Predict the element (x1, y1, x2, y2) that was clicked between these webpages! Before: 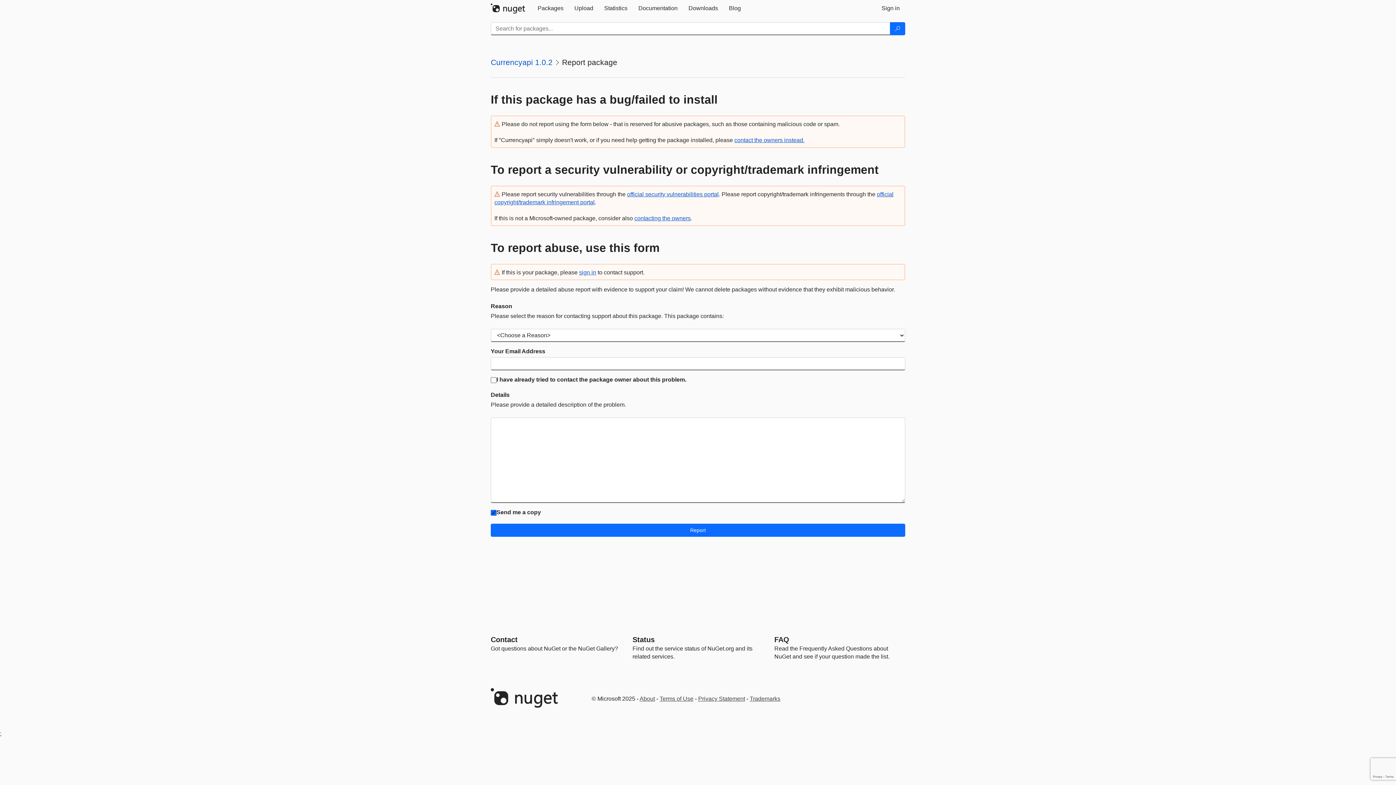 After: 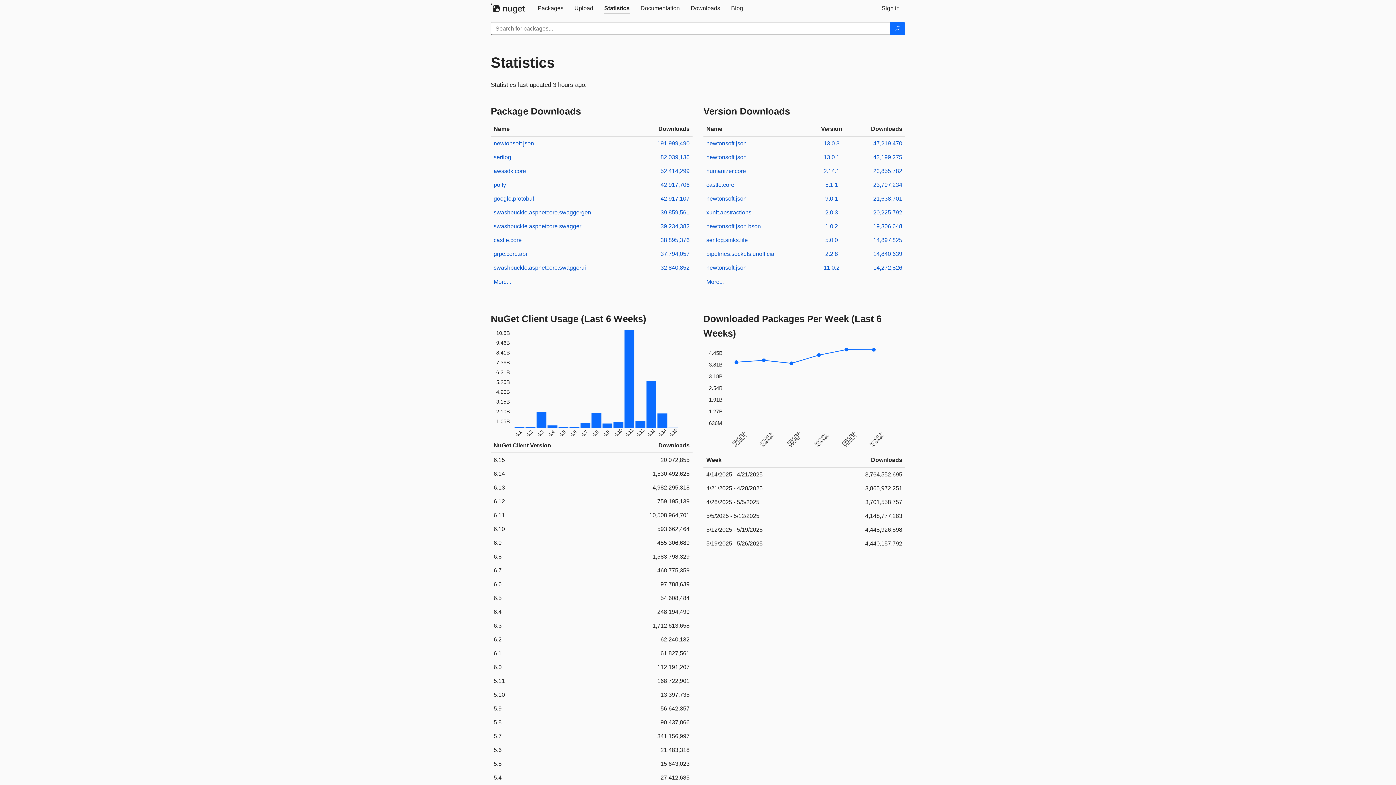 Action: label: Statistics bbox: (598, 0, 633, 16)